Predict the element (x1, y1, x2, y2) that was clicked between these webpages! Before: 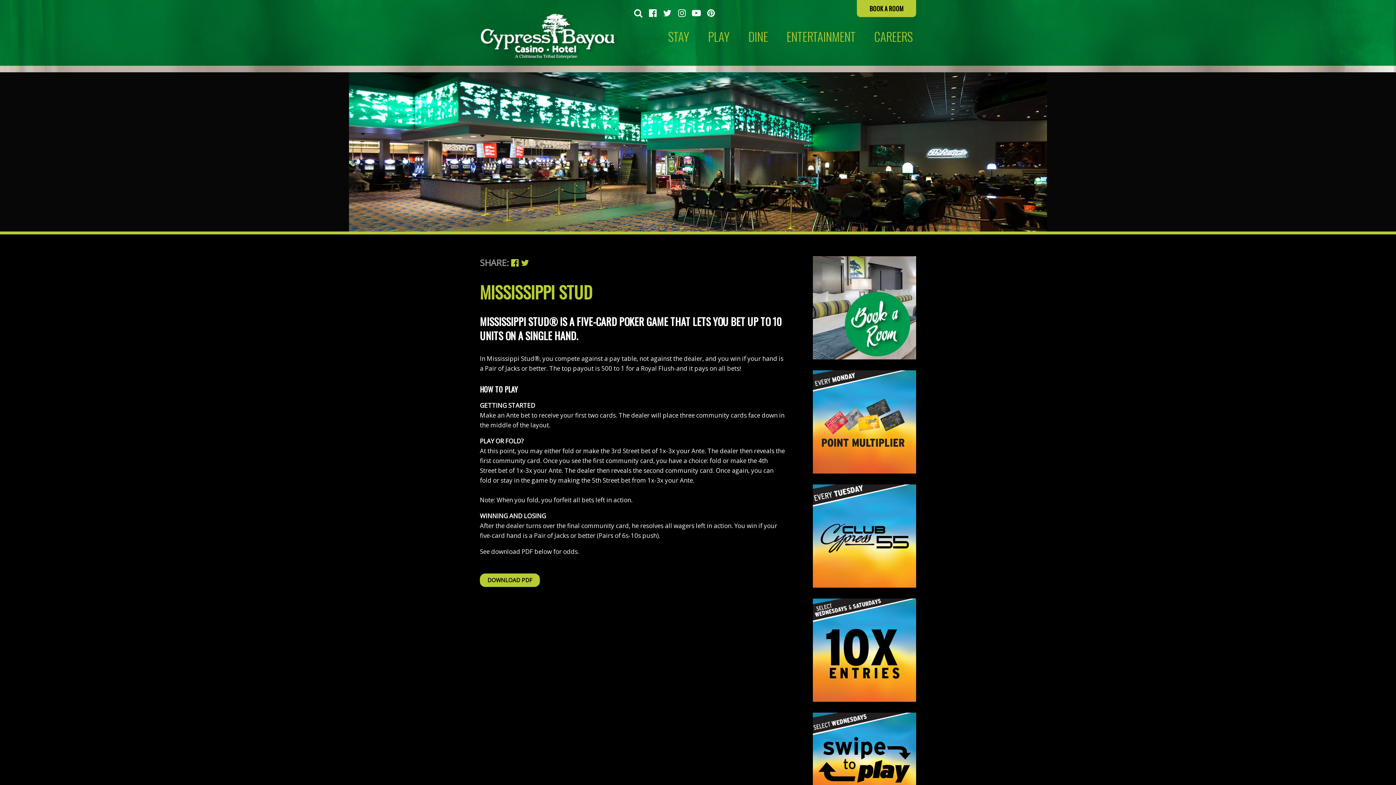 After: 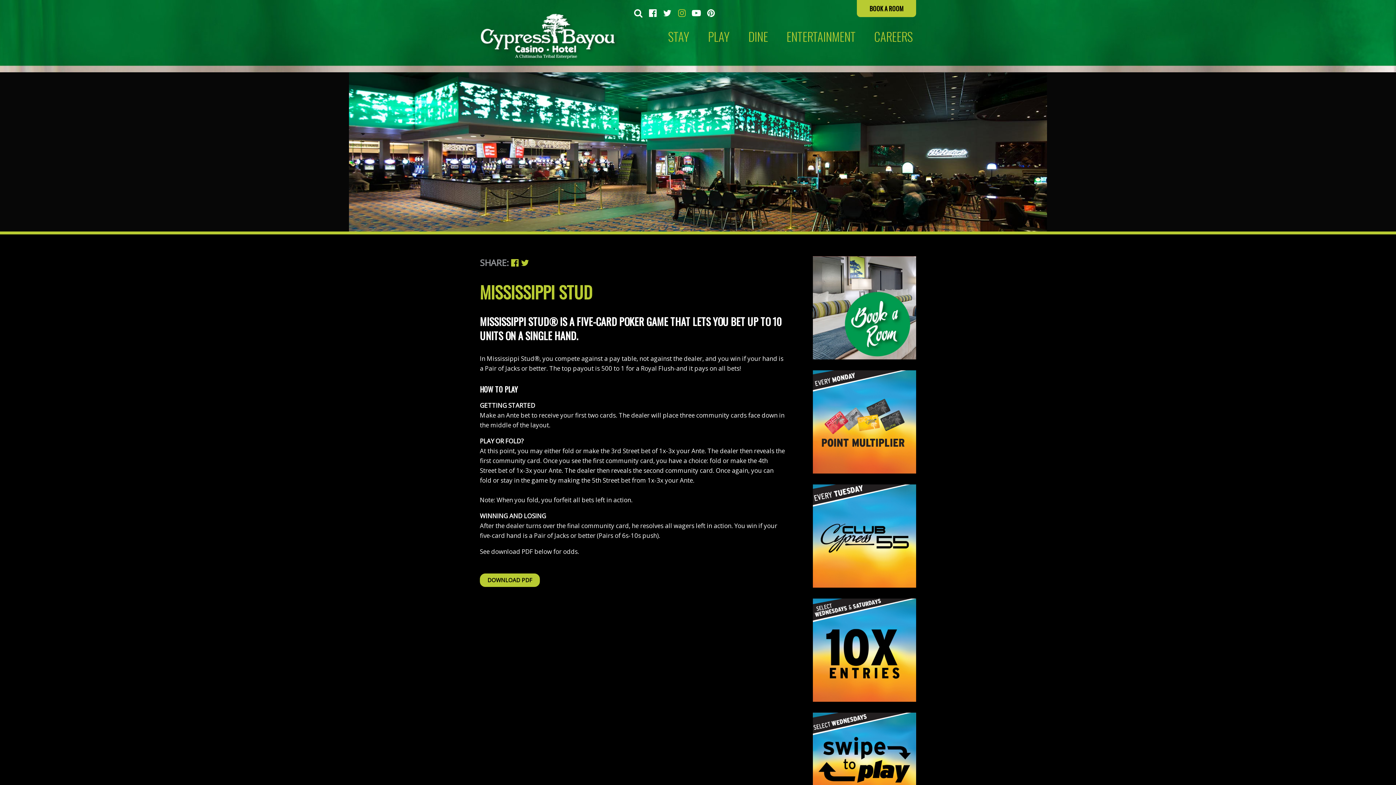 Action: bbox: (674, 6, 689, 20)